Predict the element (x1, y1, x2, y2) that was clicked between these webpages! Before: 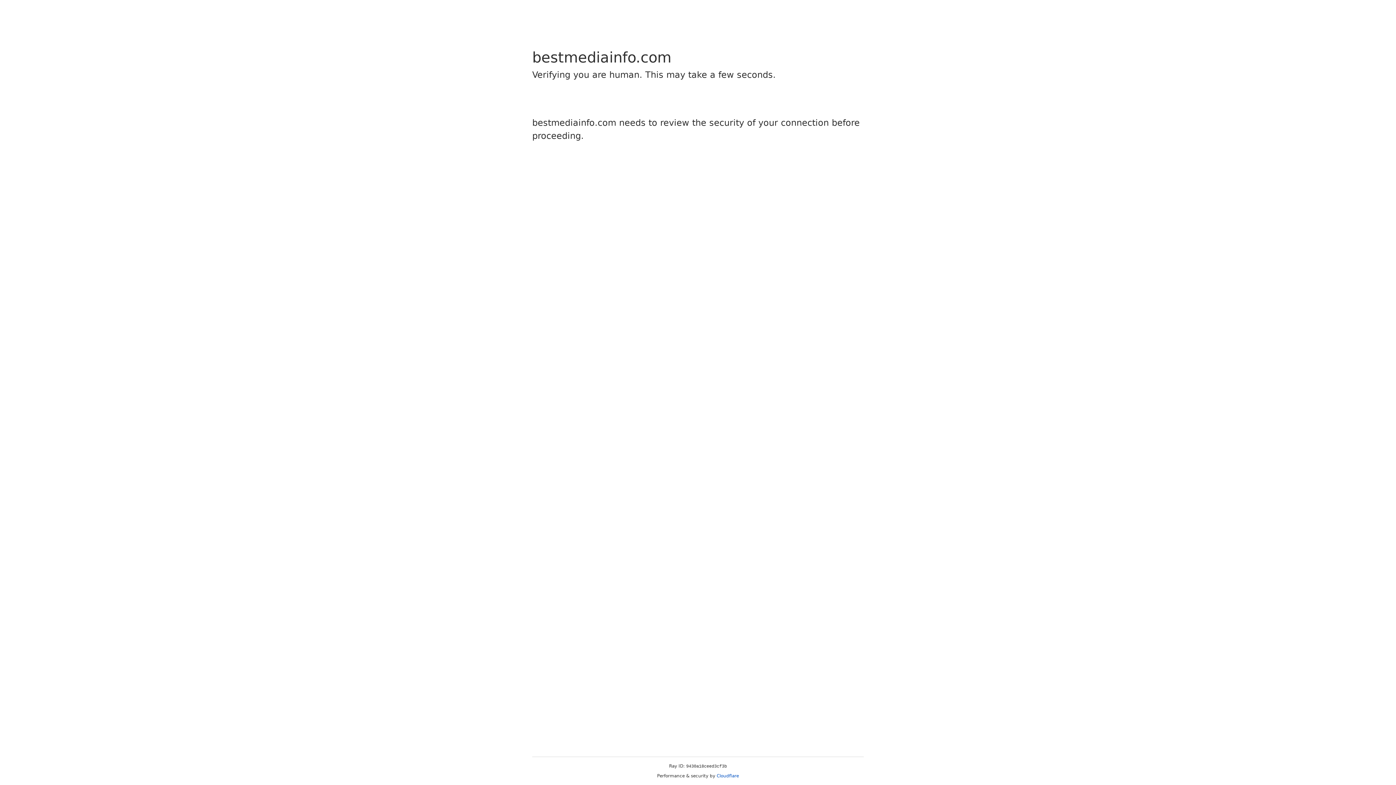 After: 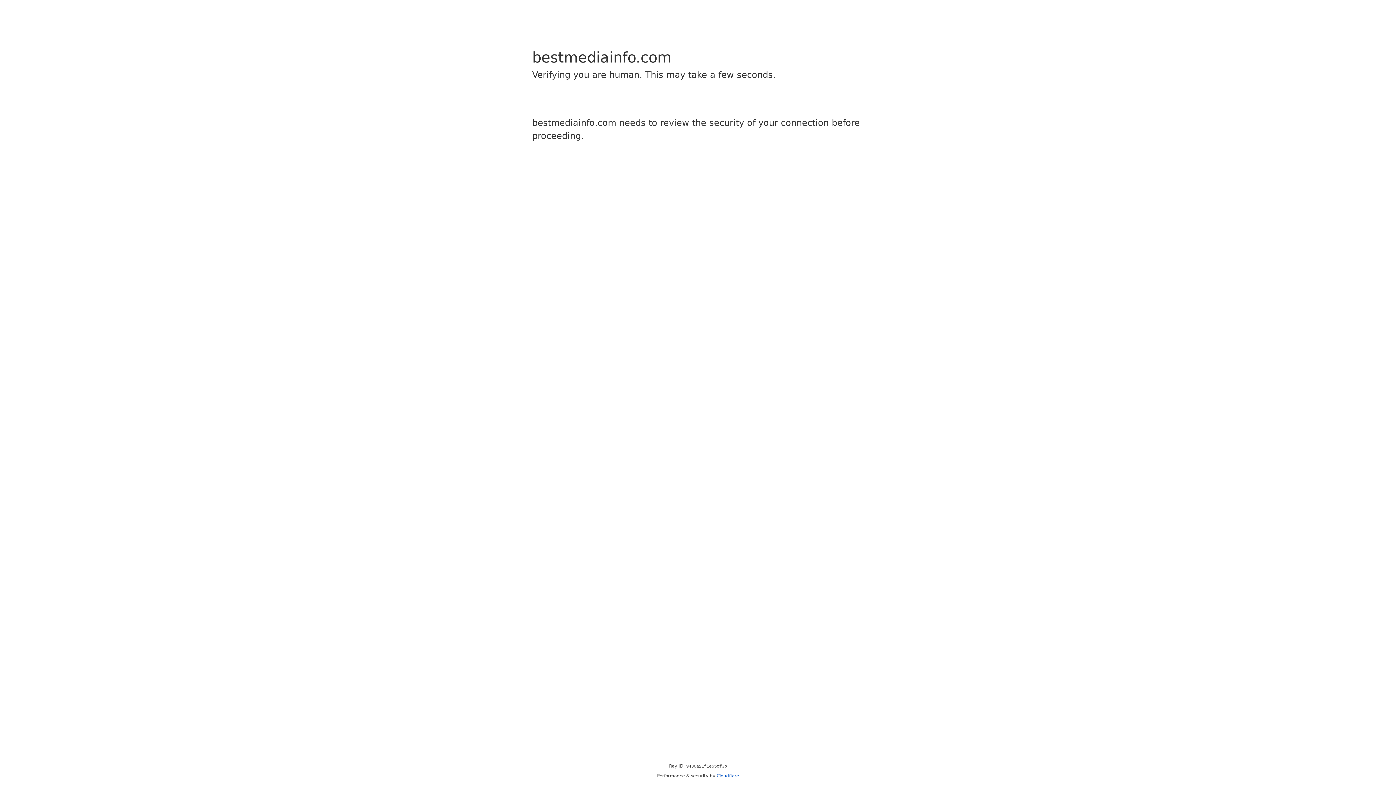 Action: label: Cloudflare bbox: (716, 773, 739, 778)